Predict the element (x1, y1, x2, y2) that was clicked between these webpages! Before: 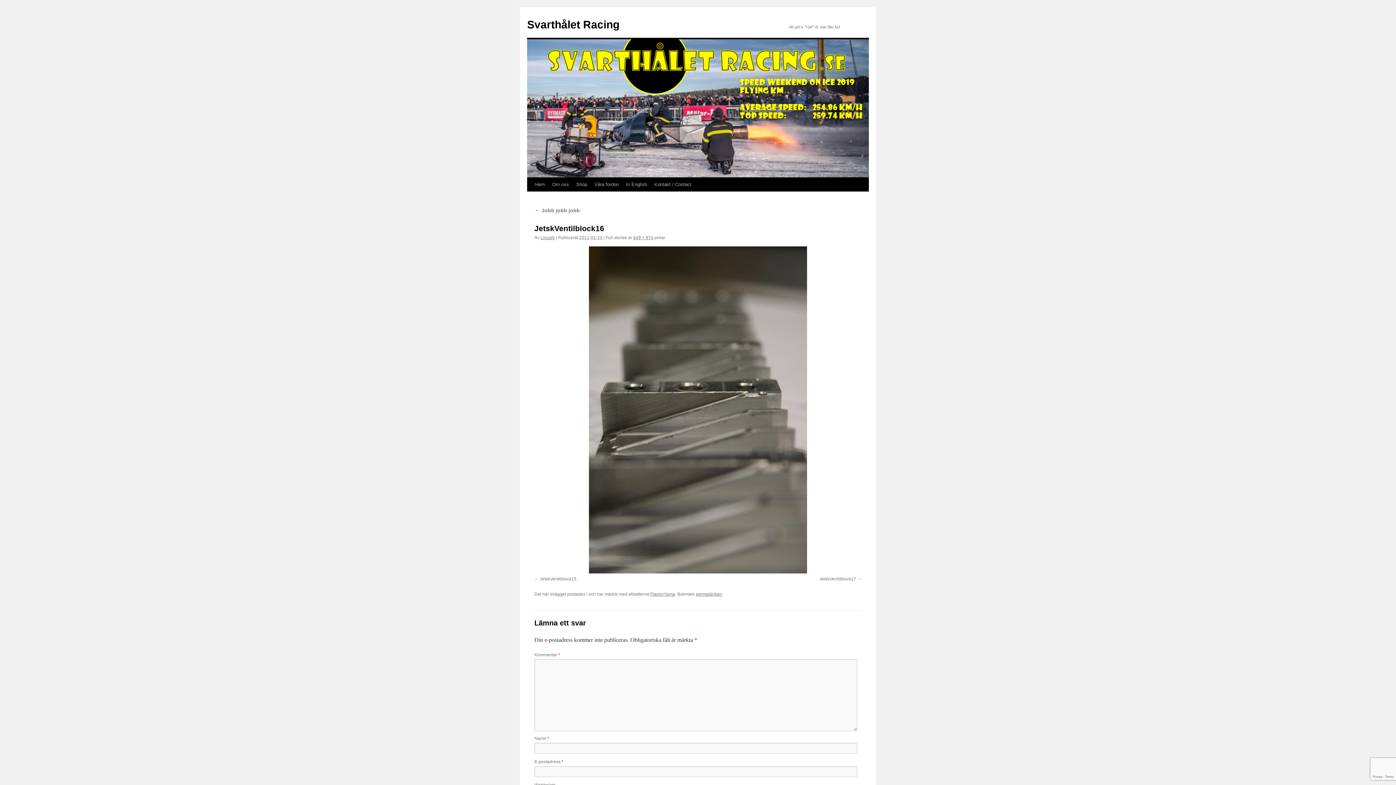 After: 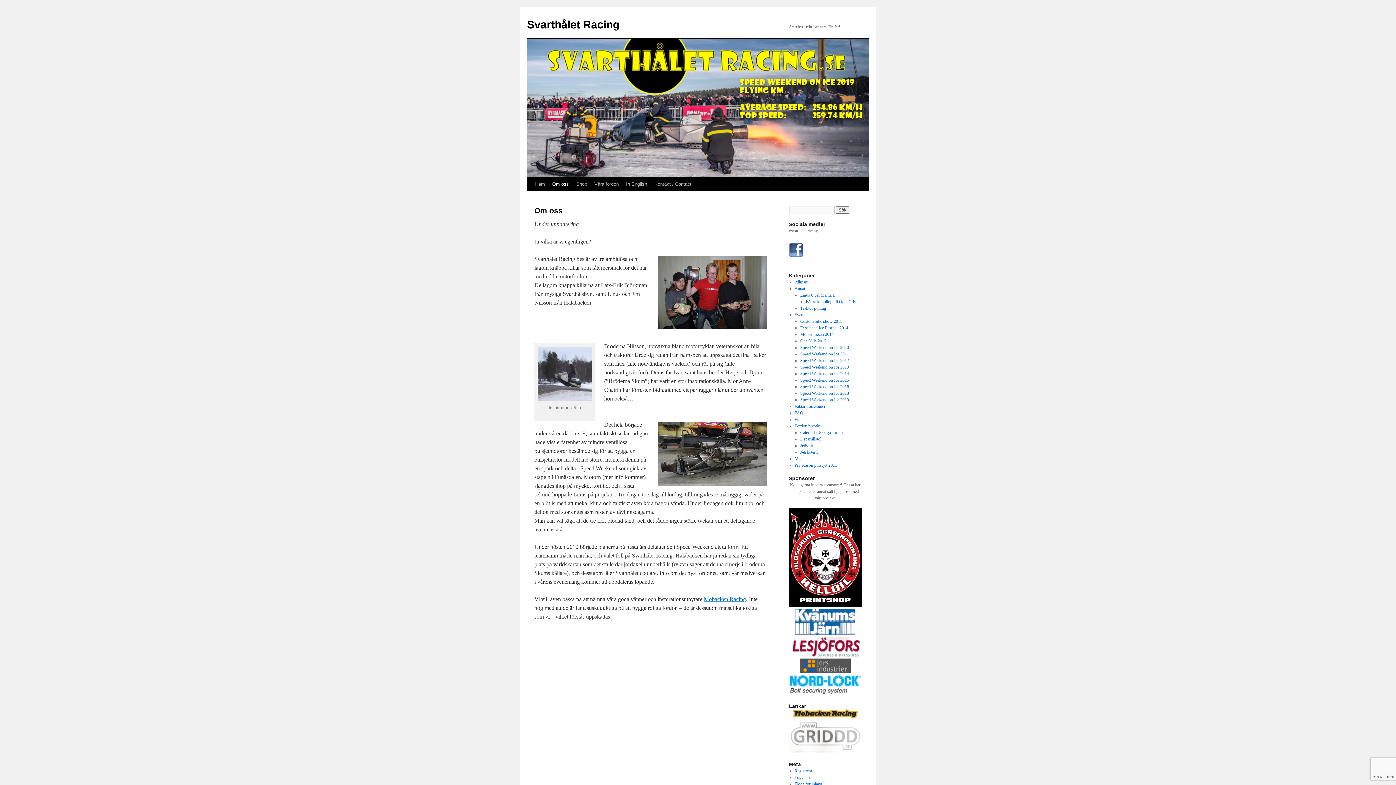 Action: label: Om oss bbox: (548, 177, 572, 191)